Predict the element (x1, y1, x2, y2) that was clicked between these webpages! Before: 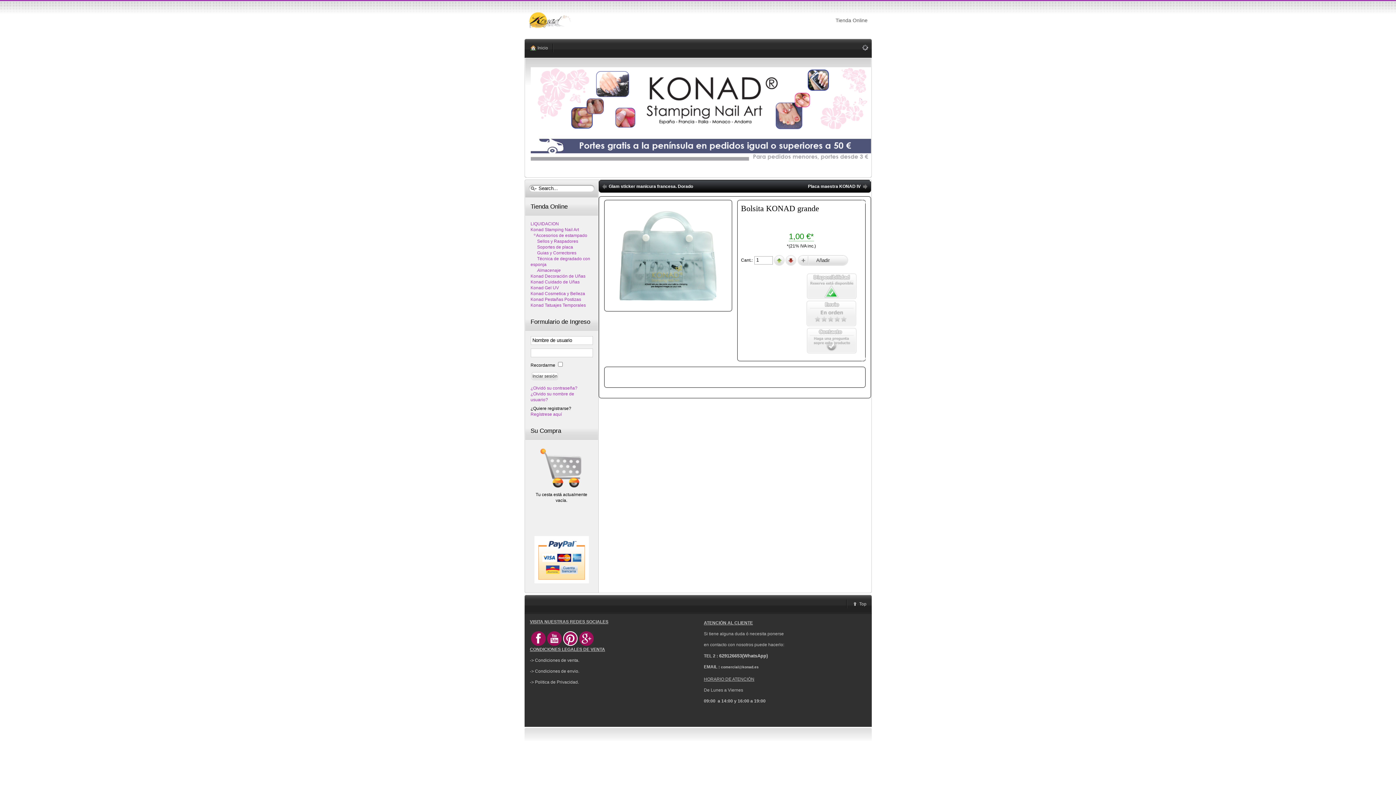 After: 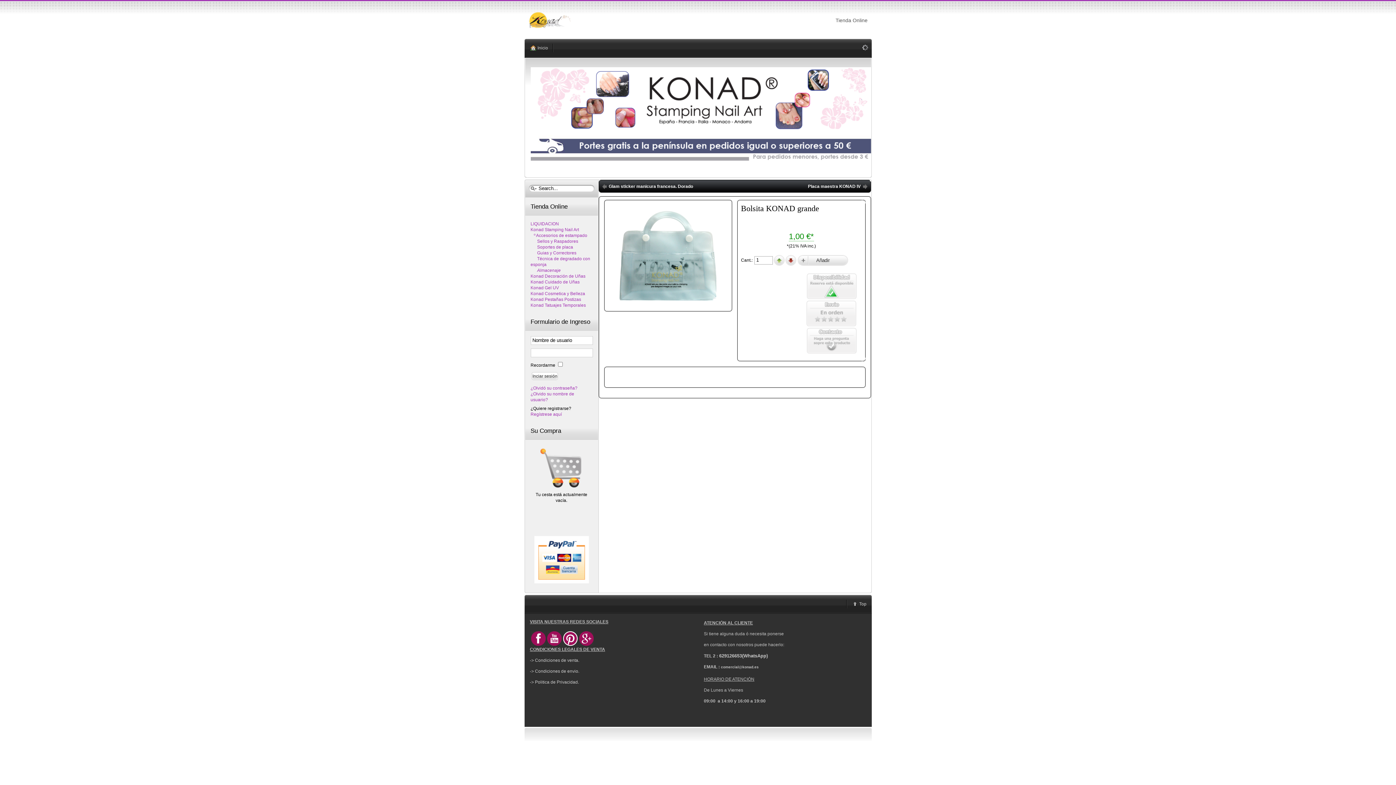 Action: bbox: (547, 642, 561, 647)